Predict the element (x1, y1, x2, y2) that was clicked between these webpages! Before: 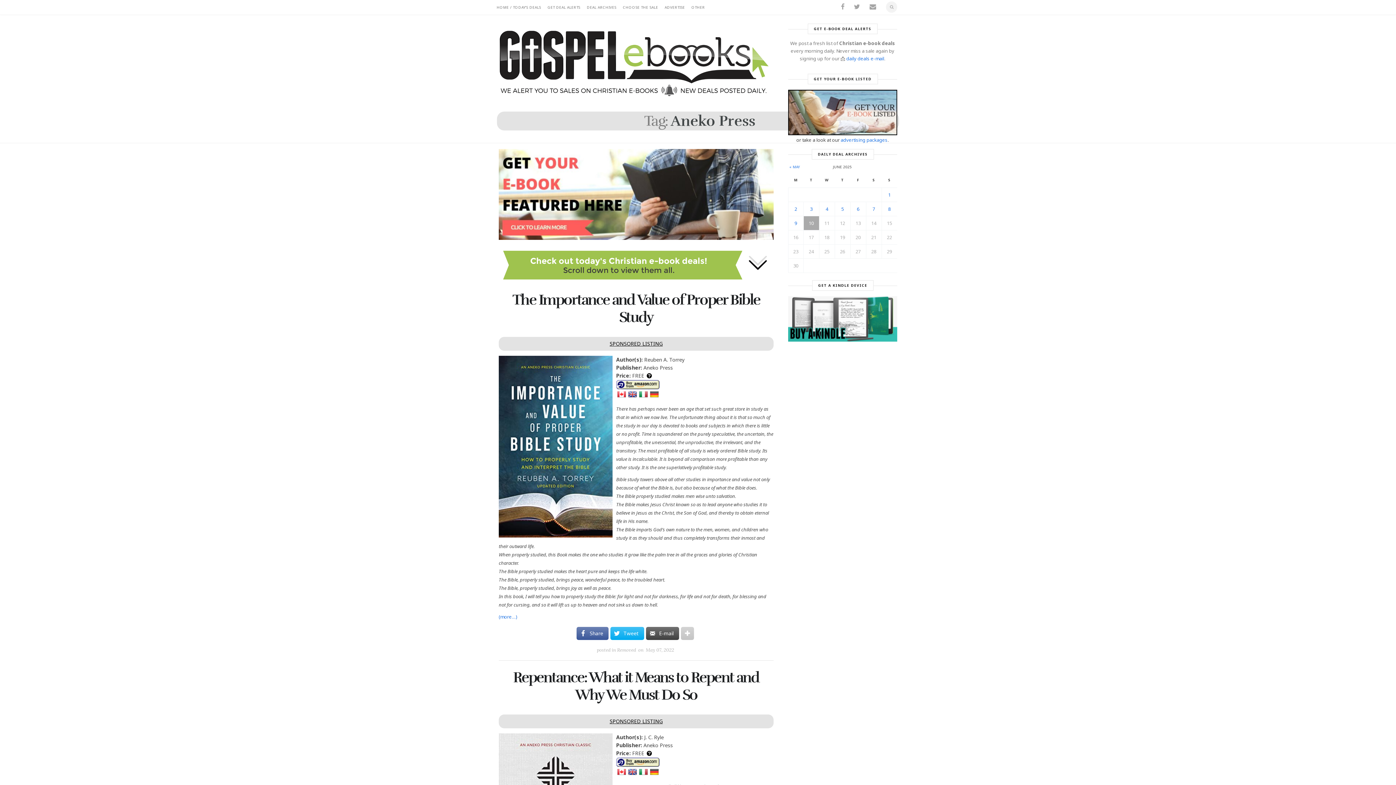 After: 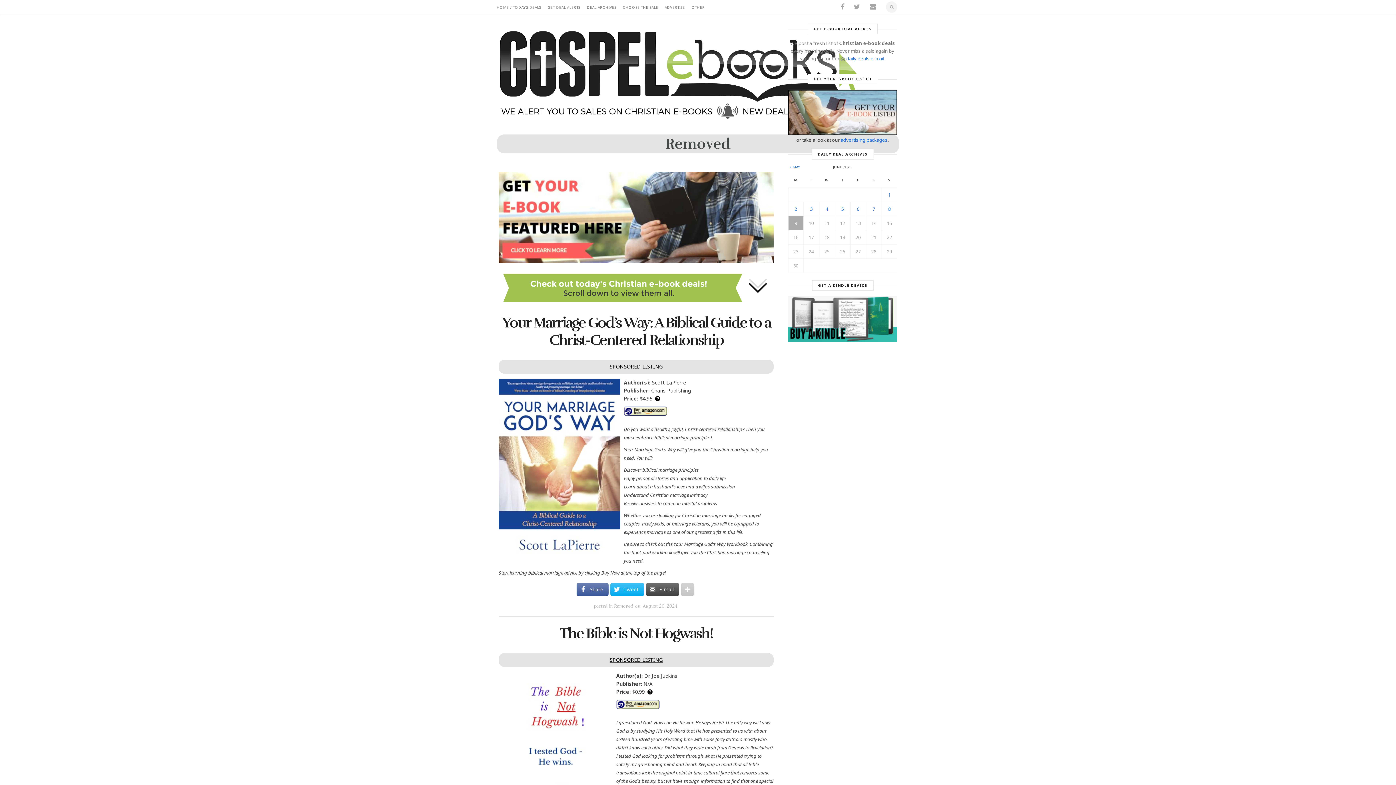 Action: bbox: (617, 647, 636, 653) label: Removed